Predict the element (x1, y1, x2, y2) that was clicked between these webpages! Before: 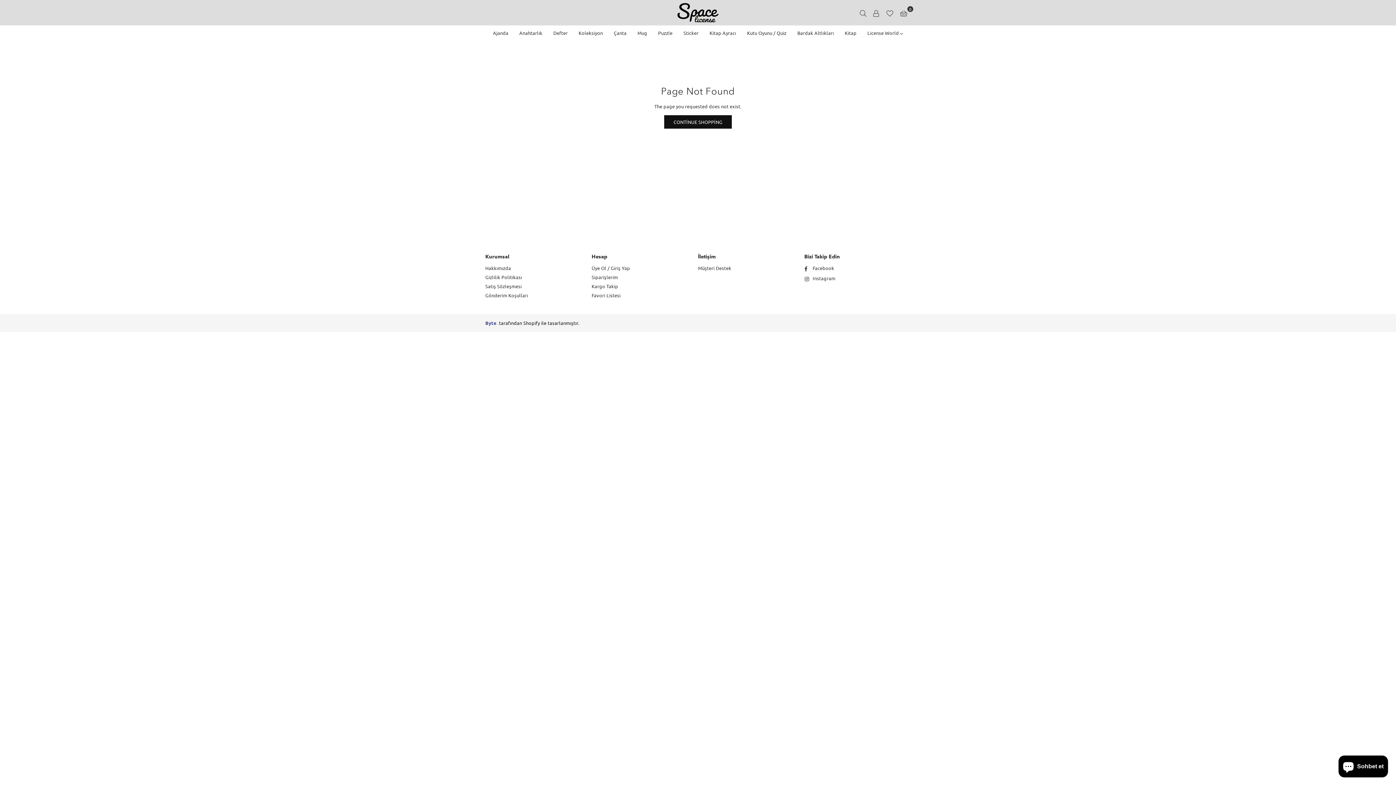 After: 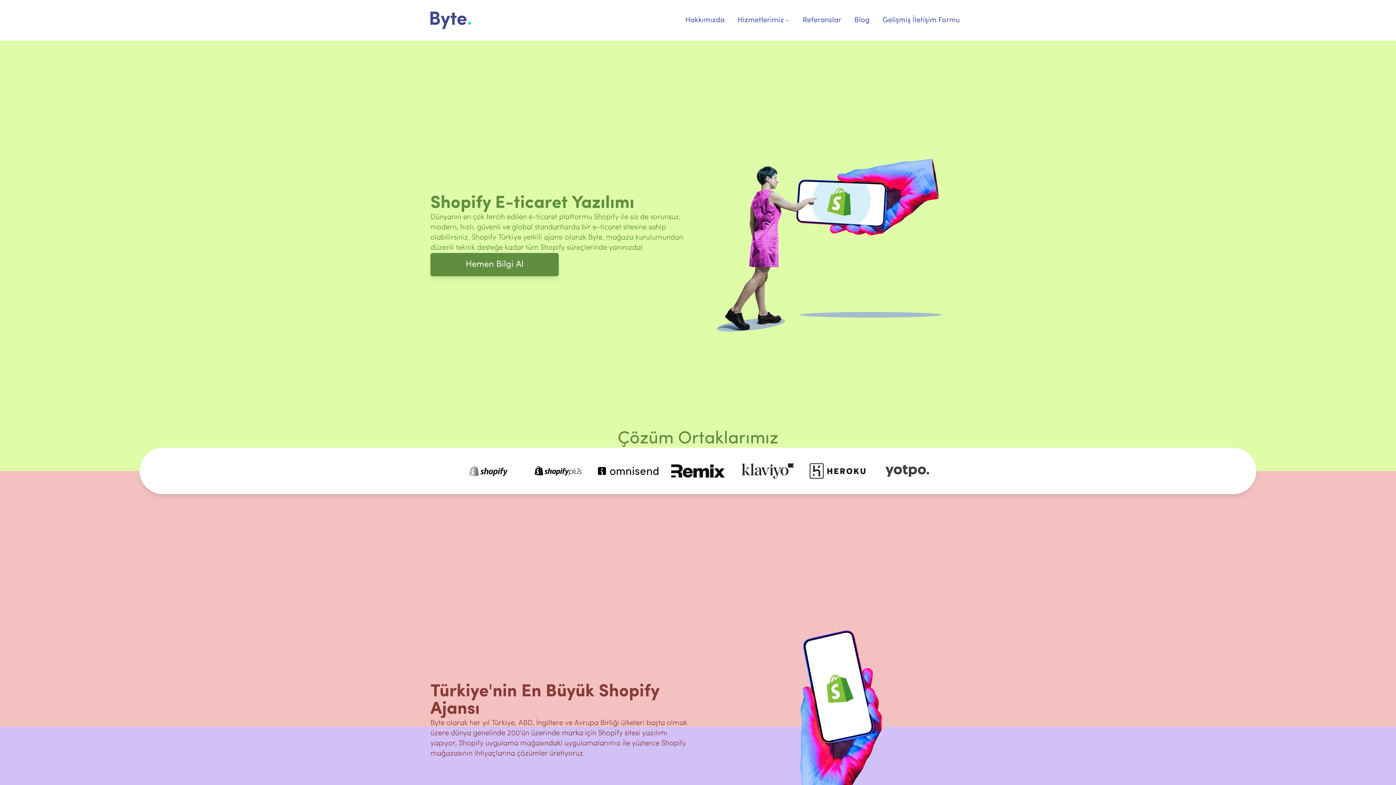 Action: bbox: (523, 320, 540, 326) label: Shopify